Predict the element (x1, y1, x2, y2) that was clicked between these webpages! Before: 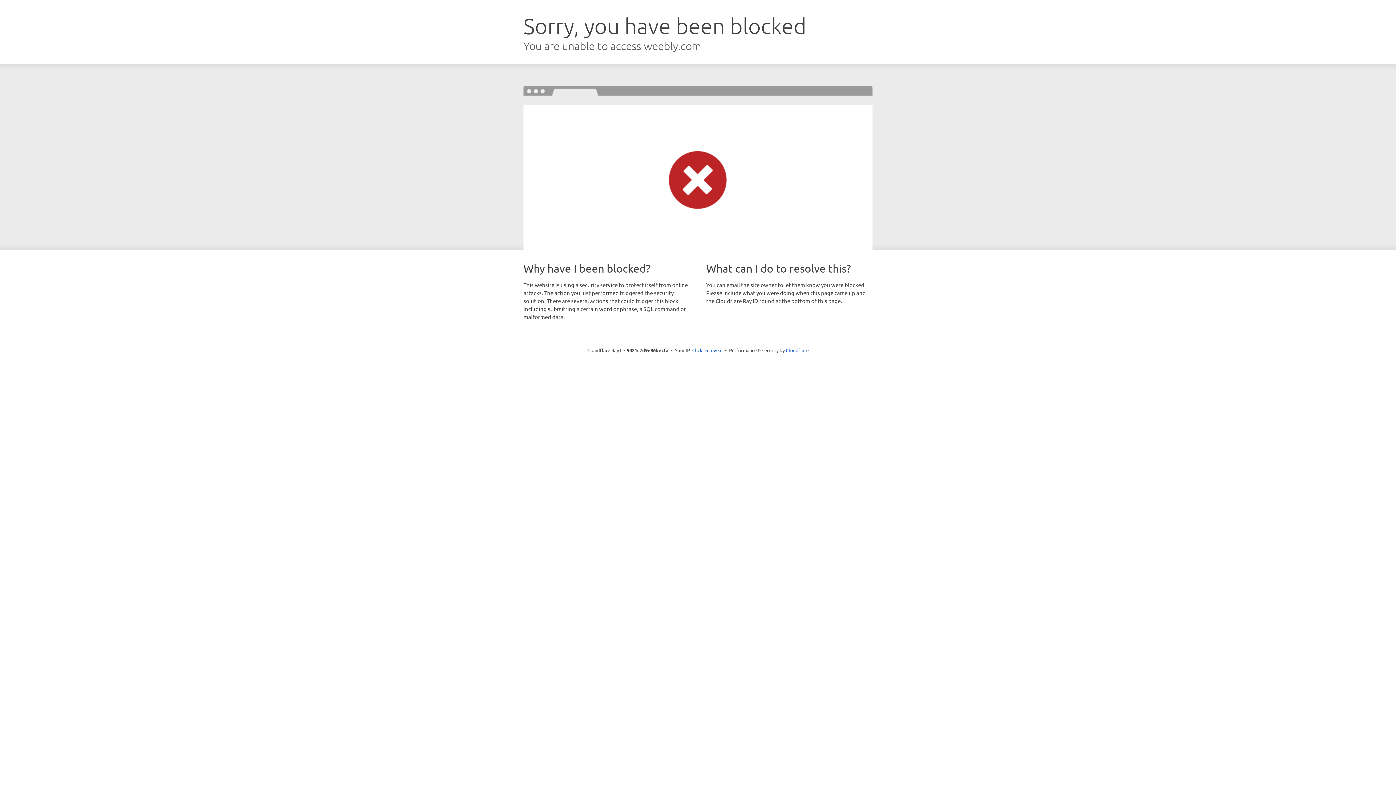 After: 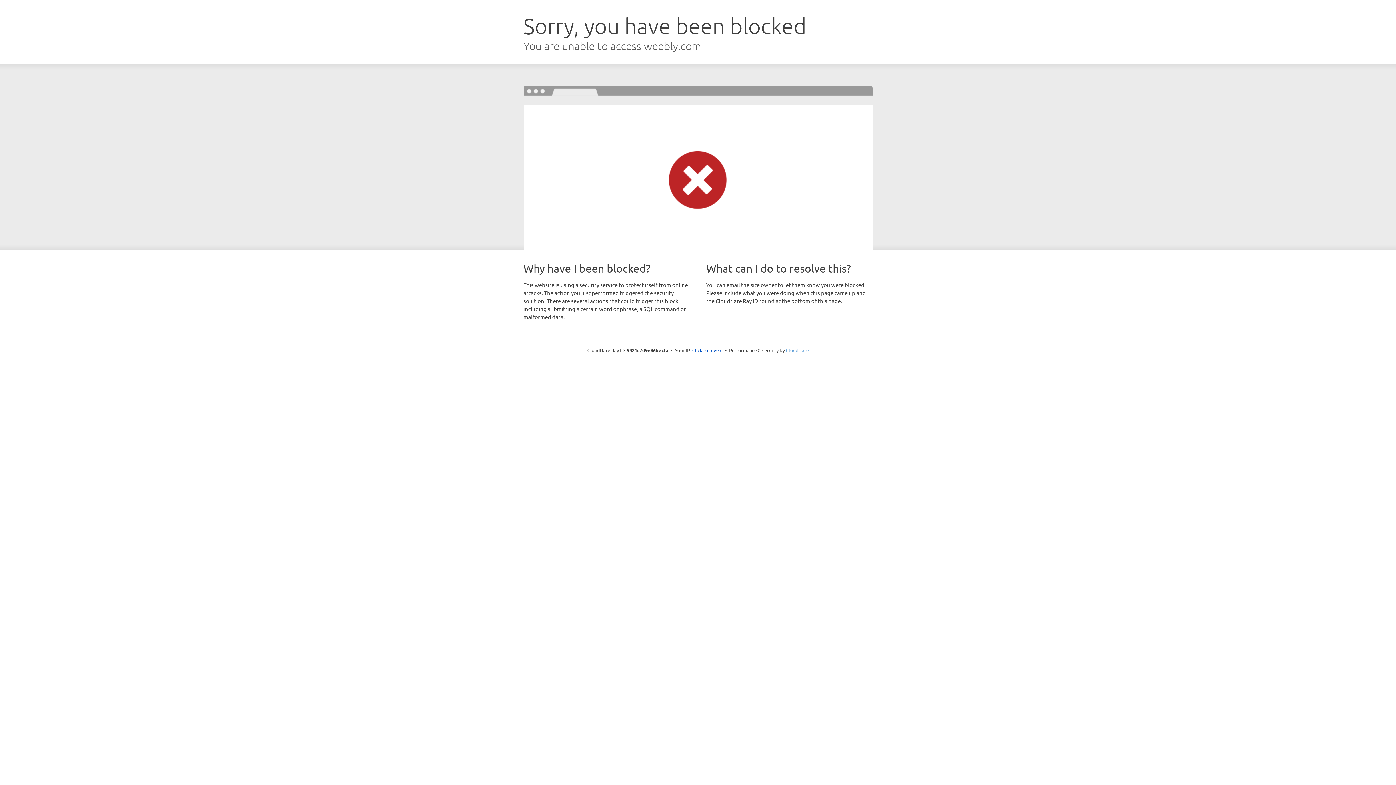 Action: label: Cloudflare bbox: (786, 347, 808, 353)